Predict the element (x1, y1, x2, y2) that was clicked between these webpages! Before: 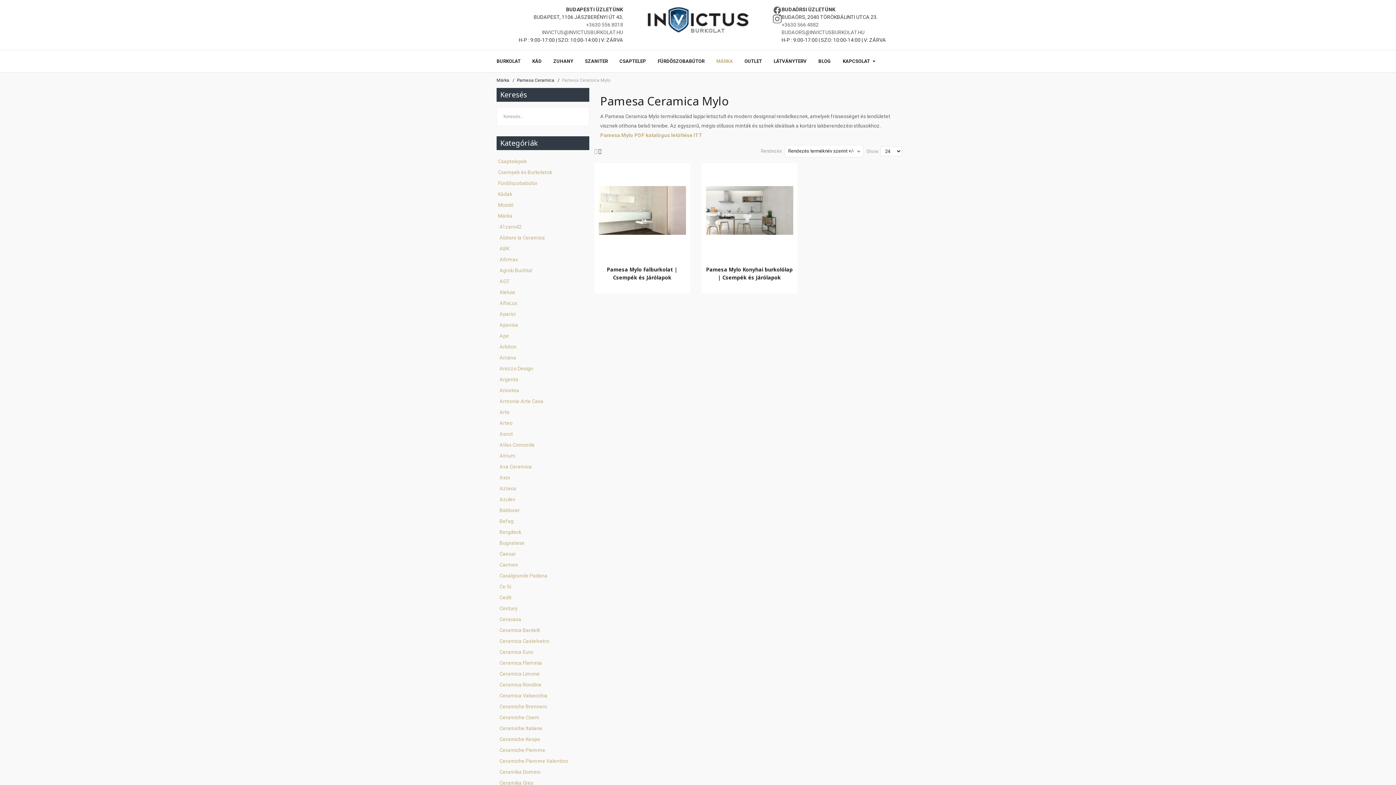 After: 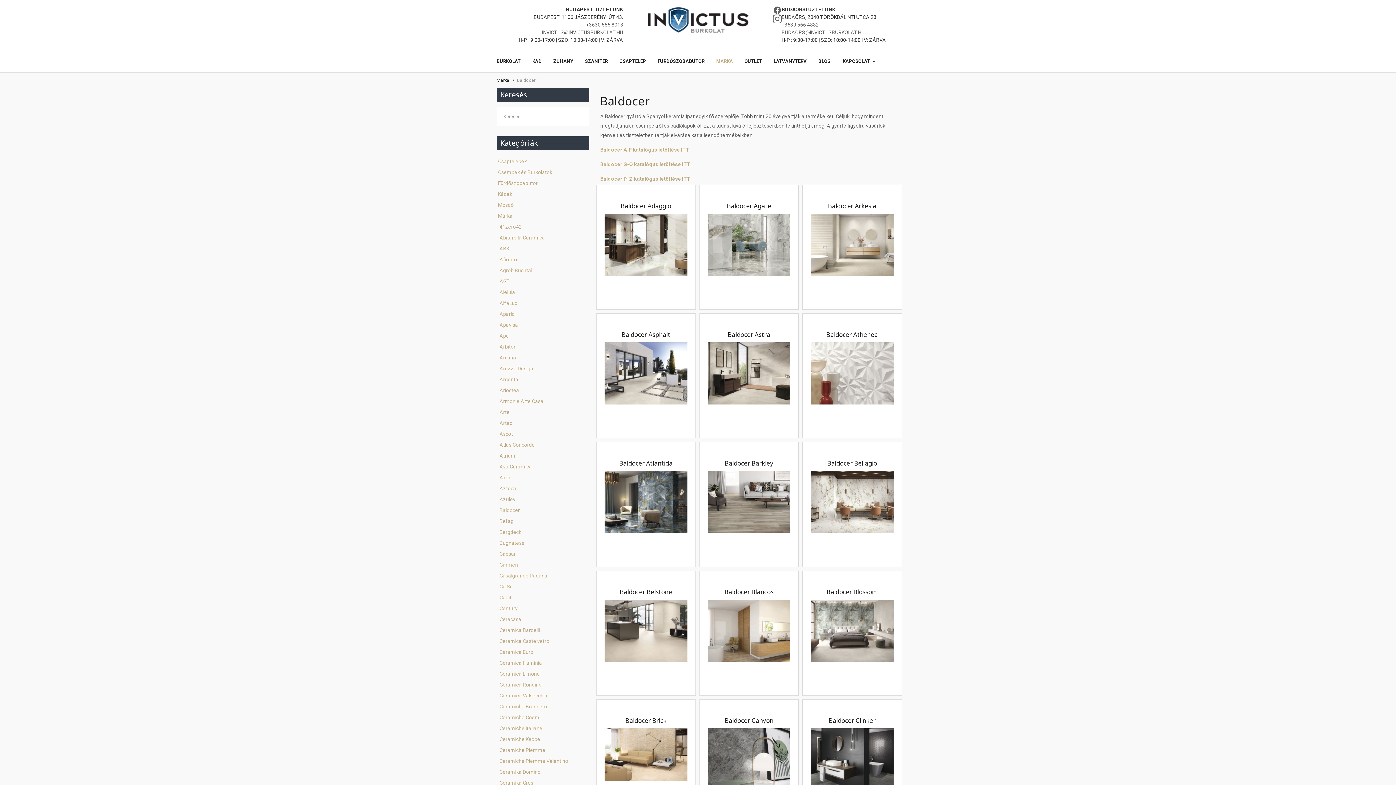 Action: label: Baldocer bbox: (499, 507, 520, 513)